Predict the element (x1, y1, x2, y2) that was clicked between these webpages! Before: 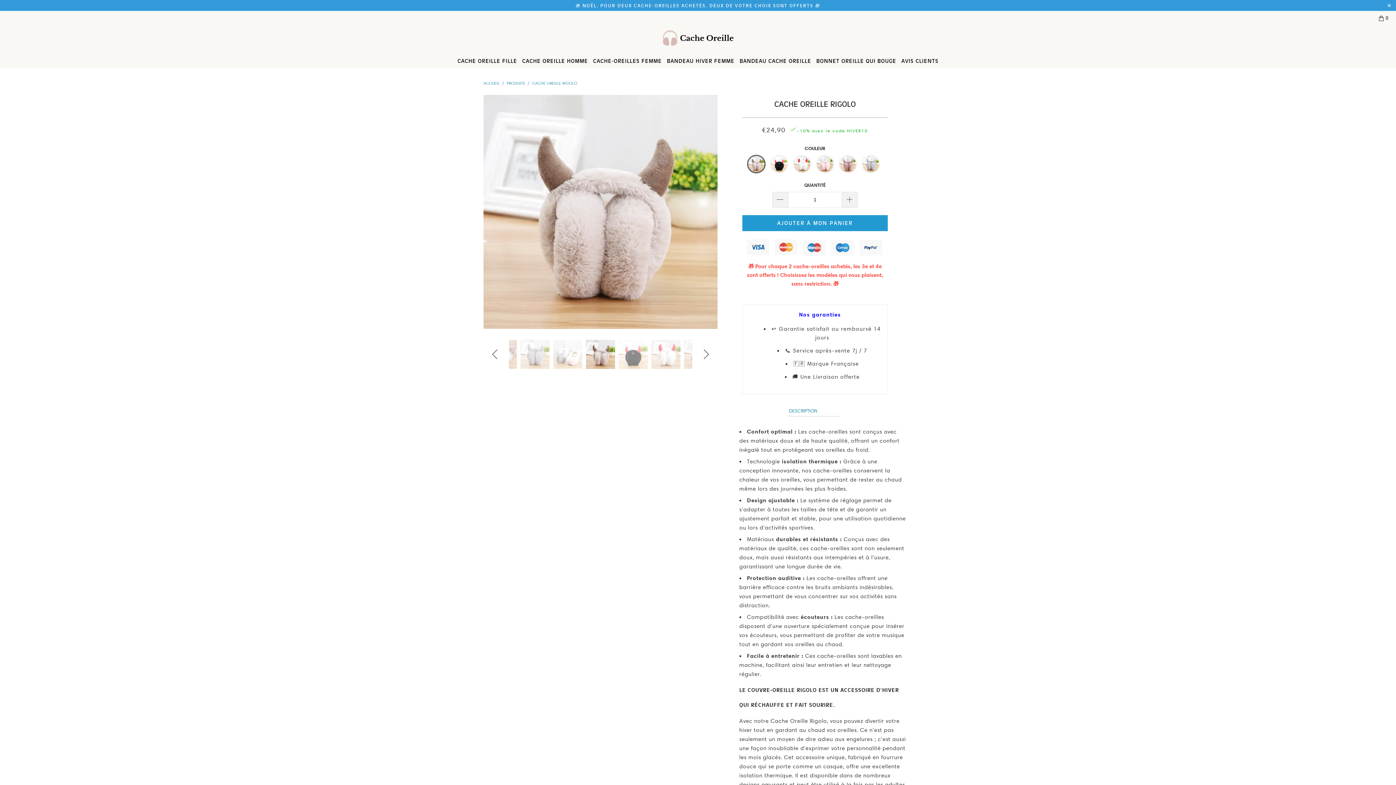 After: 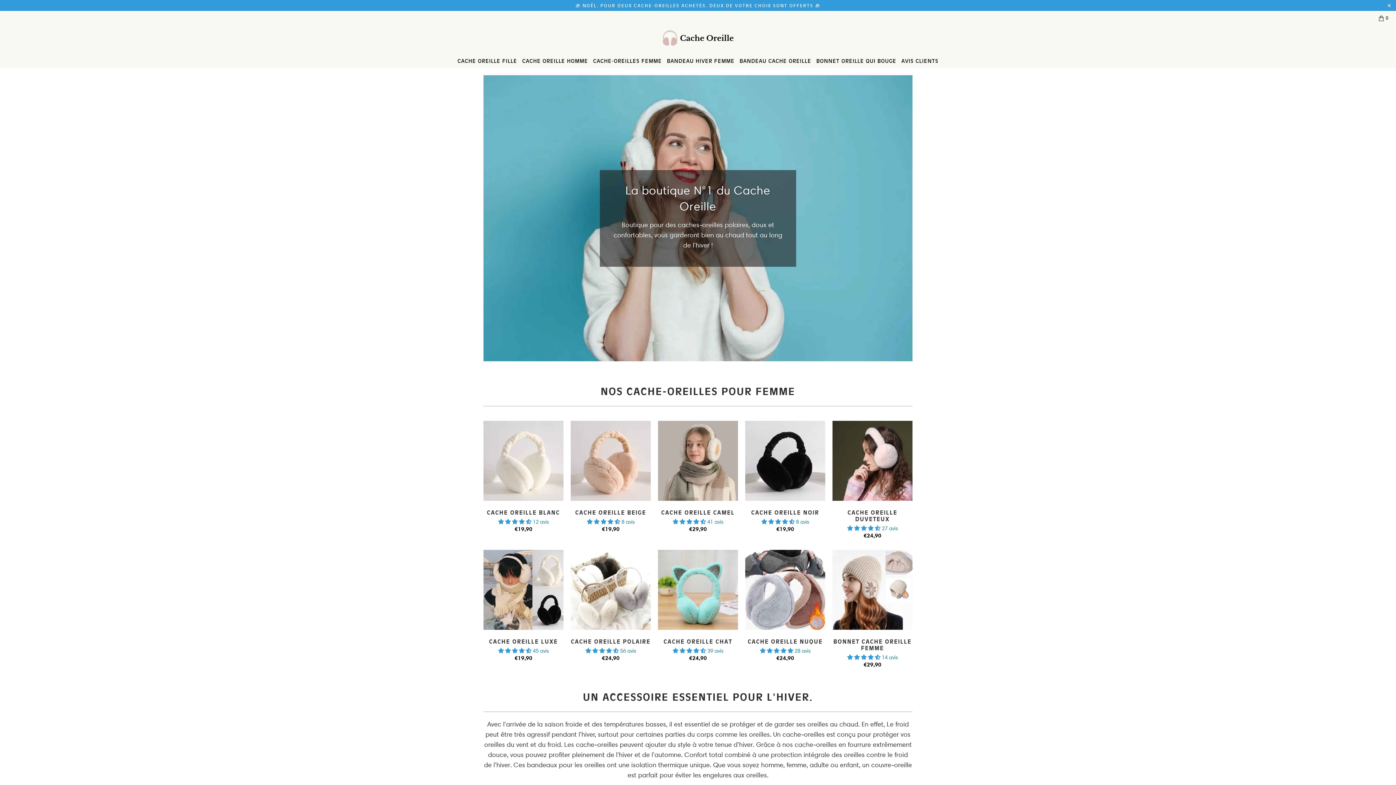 Action: bbox: (0, 25, 1396, 51)